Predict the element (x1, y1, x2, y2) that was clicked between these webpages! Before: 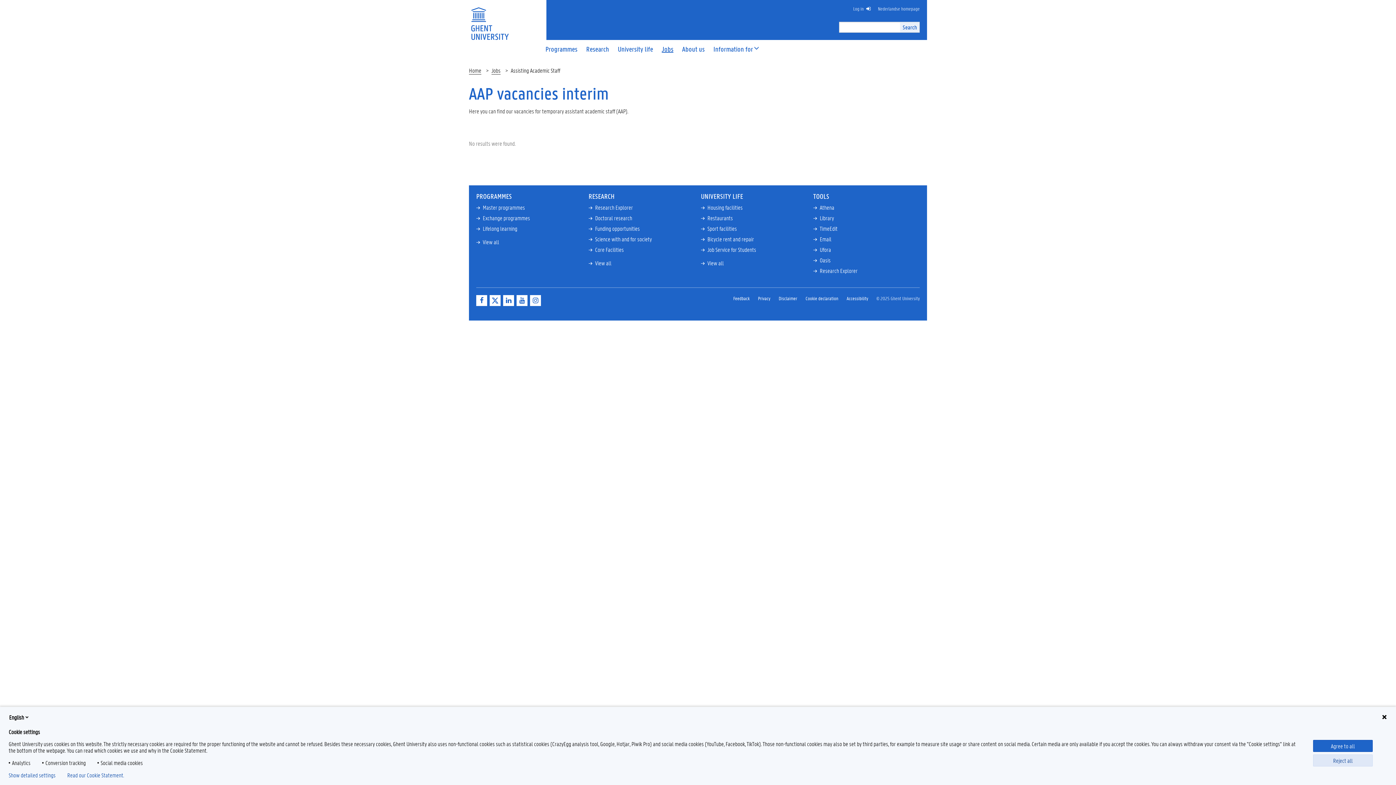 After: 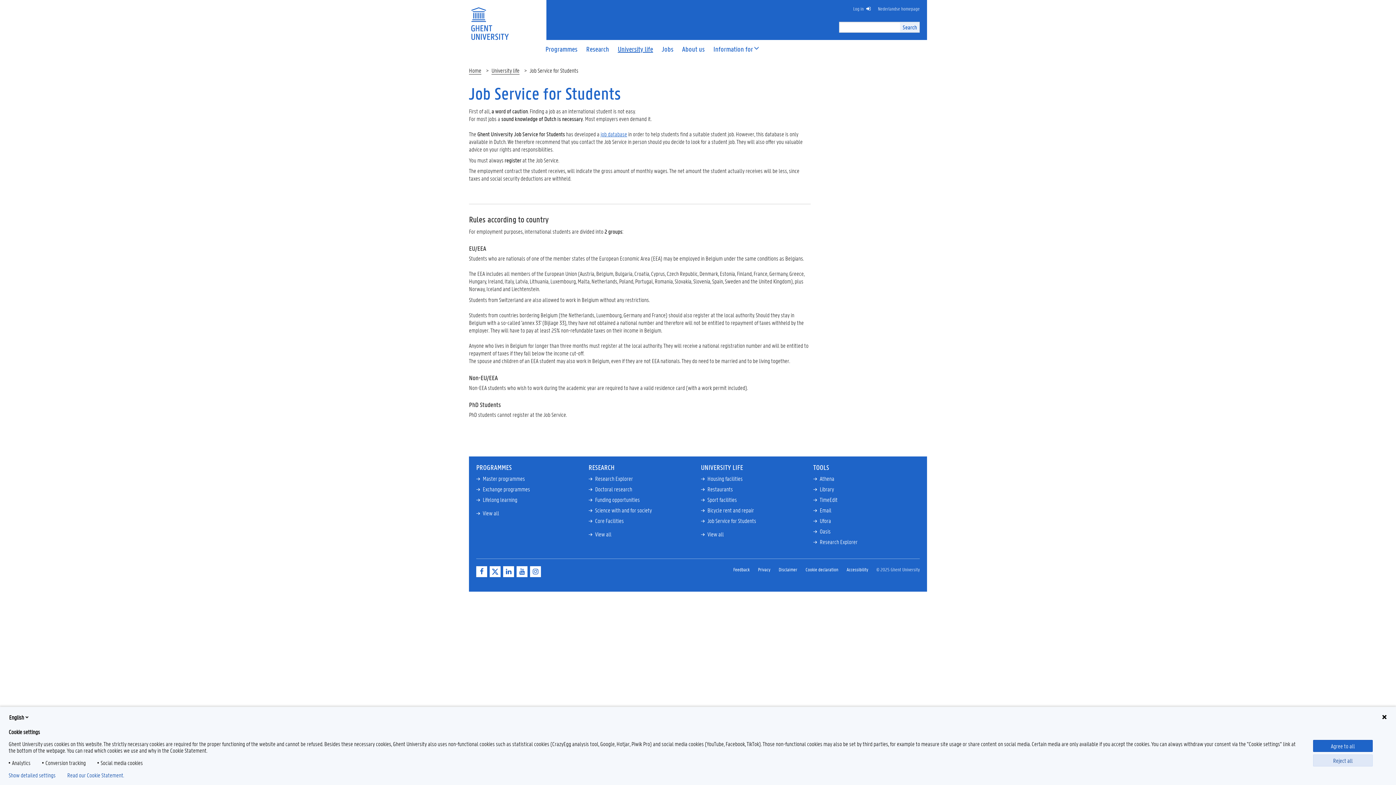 Action: label: Job Service for Students bbox: (707, 245, 756, 253)